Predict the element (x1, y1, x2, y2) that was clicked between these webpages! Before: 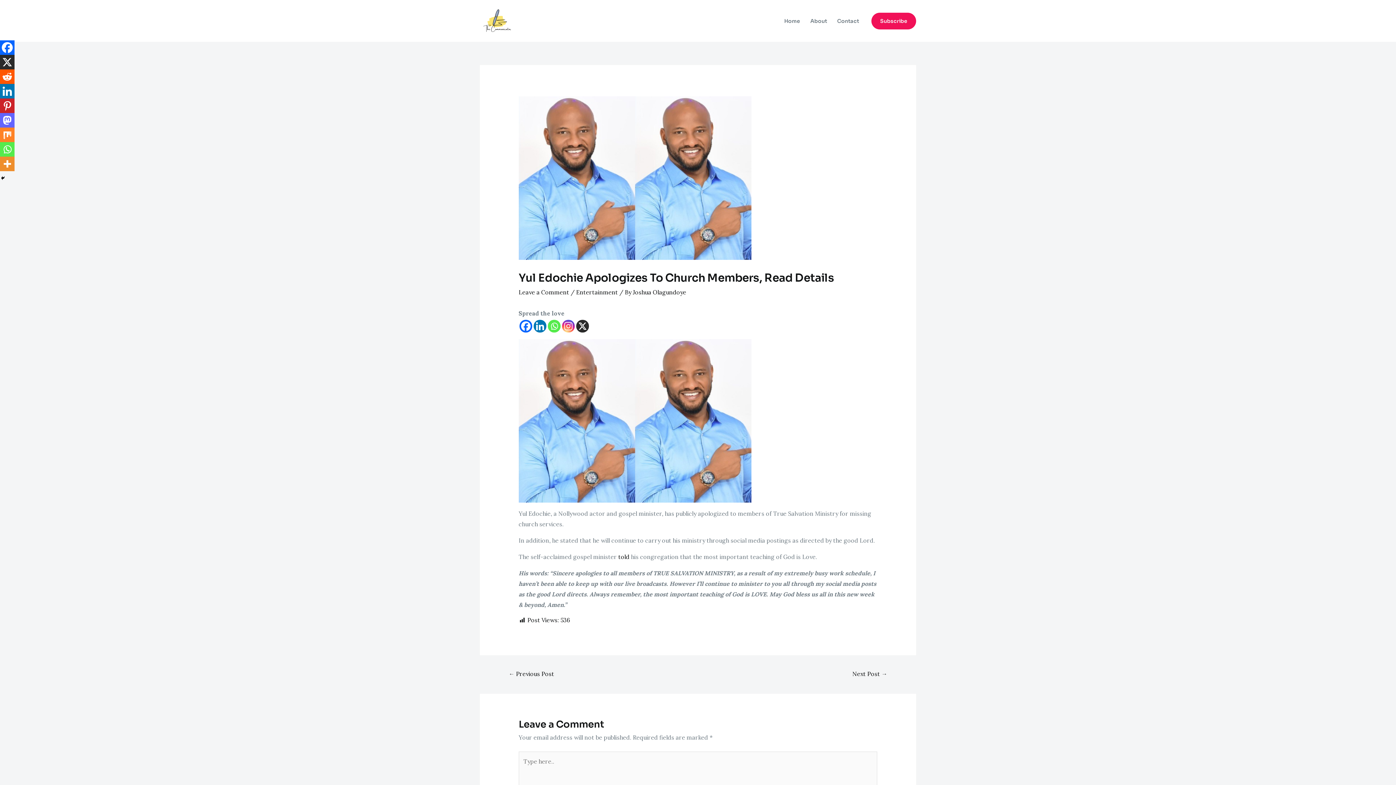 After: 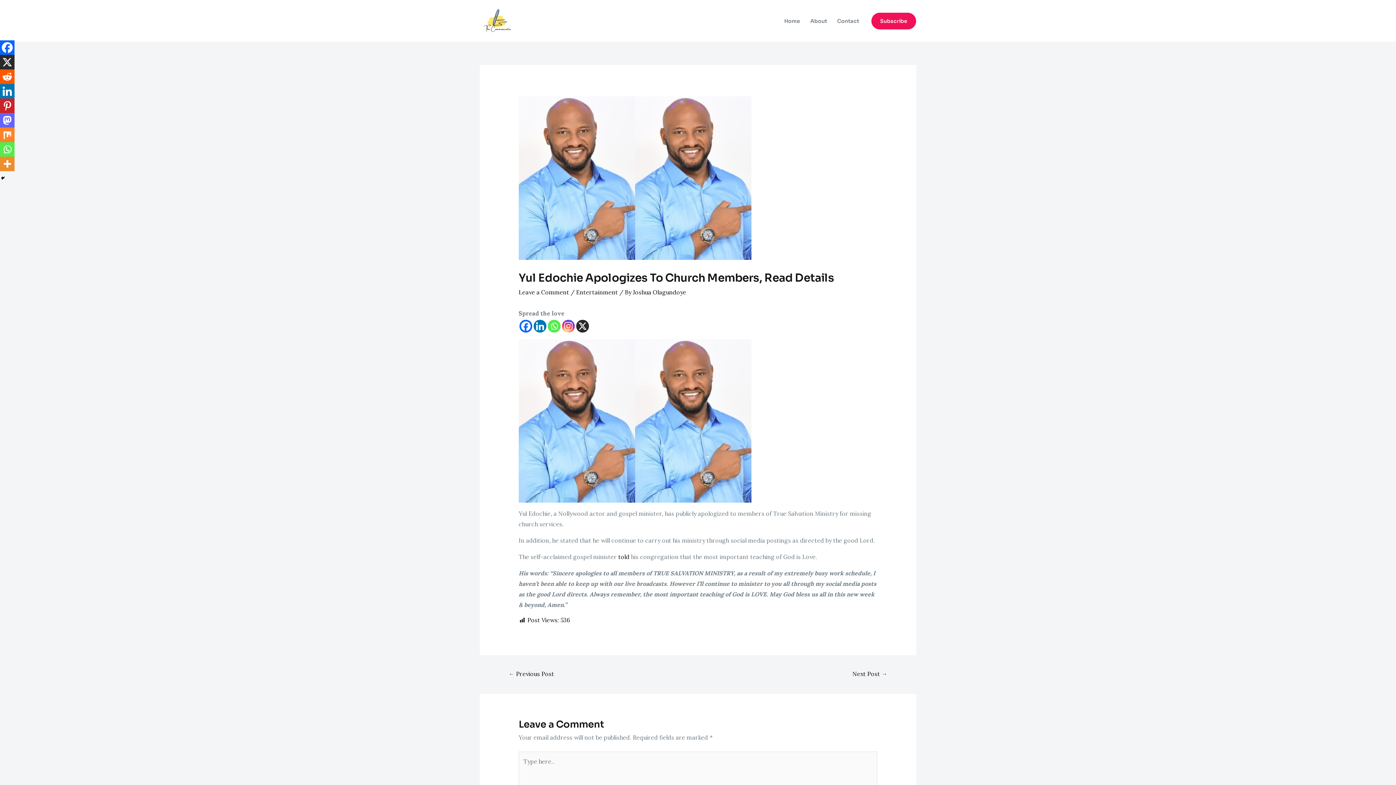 Action: label: Instagram bbox: (562, 319, 574, 332)